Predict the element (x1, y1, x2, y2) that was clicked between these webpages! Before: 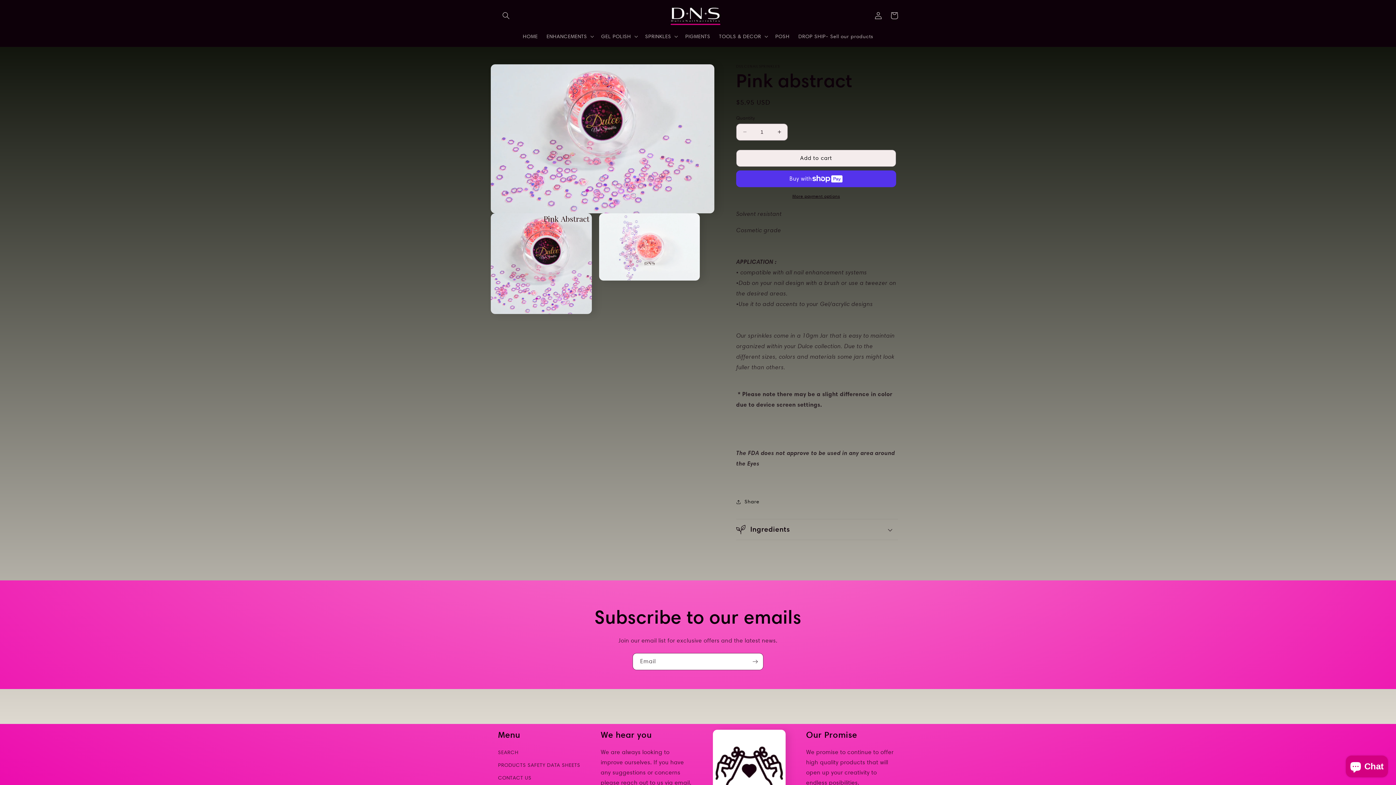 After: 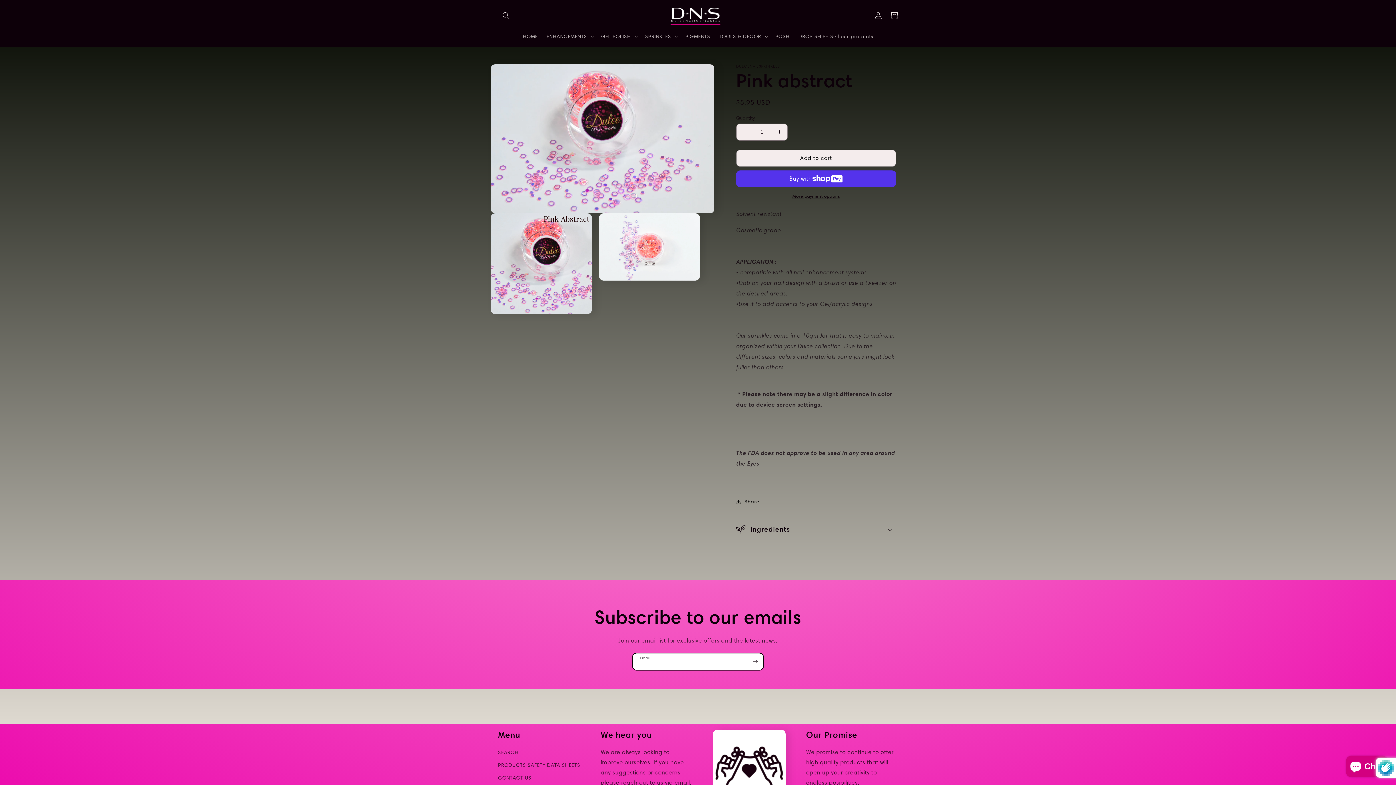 Action: label: Subscribe bbox: (747, 653, 763, 670)